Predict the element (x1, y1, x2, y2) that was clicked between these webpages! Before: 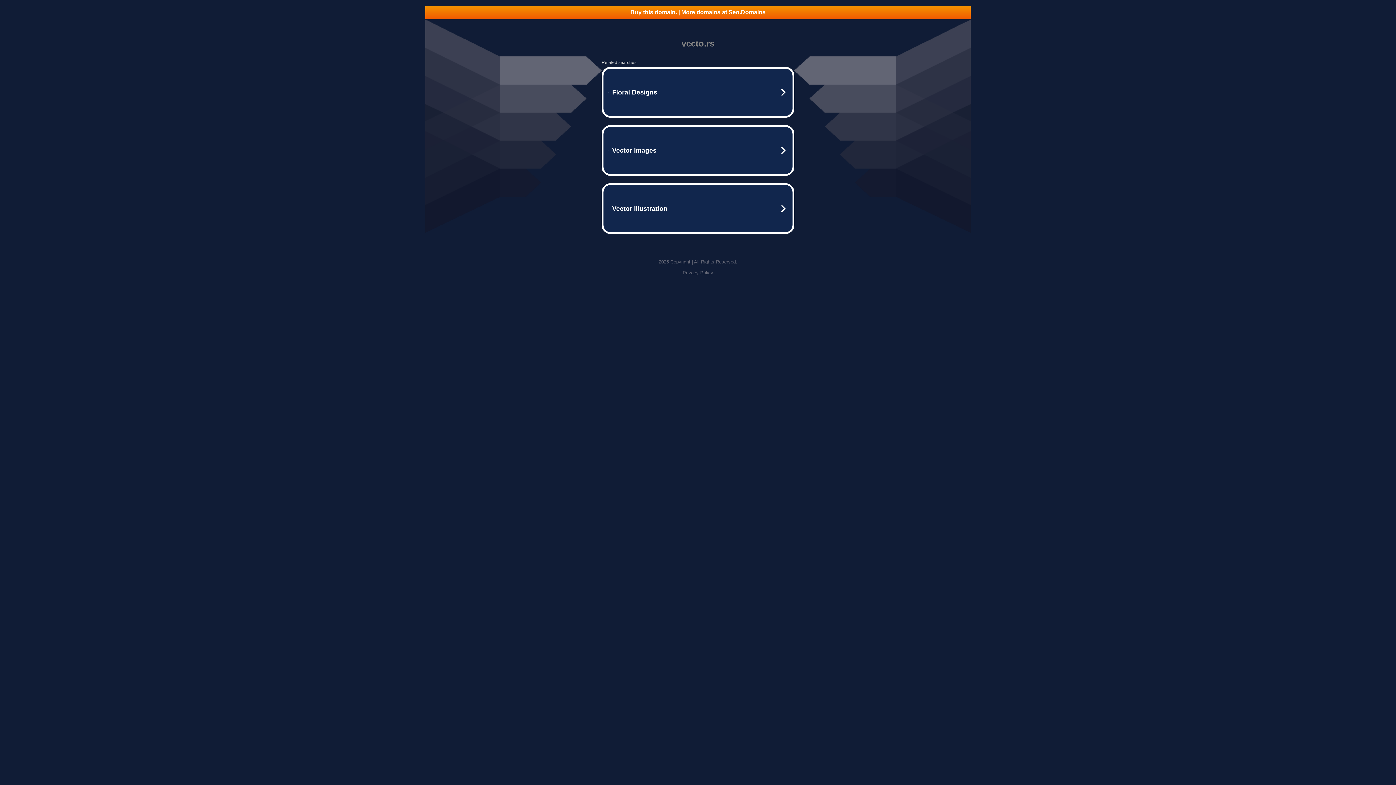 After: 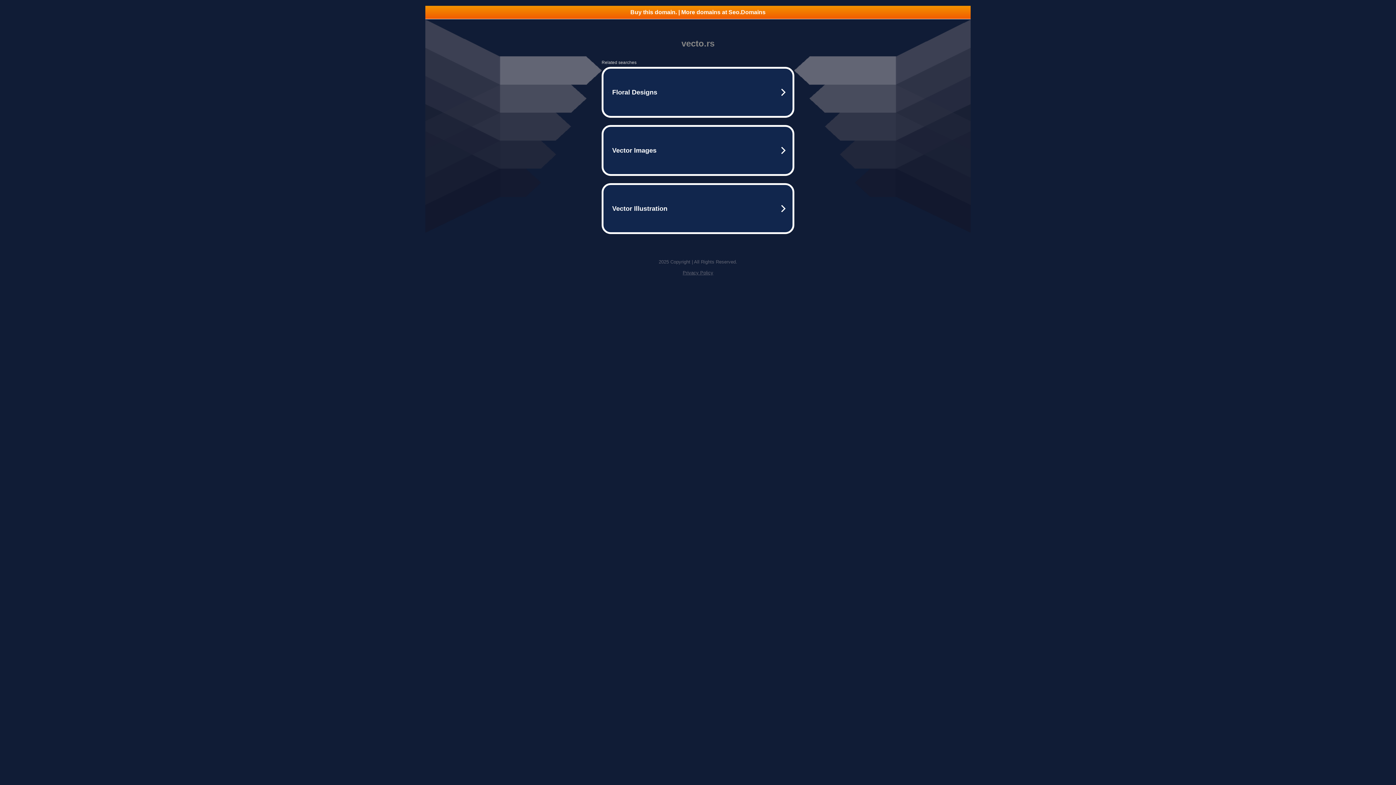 Action: label: Privacy Policy bbox: (682, 270, 713, 275)